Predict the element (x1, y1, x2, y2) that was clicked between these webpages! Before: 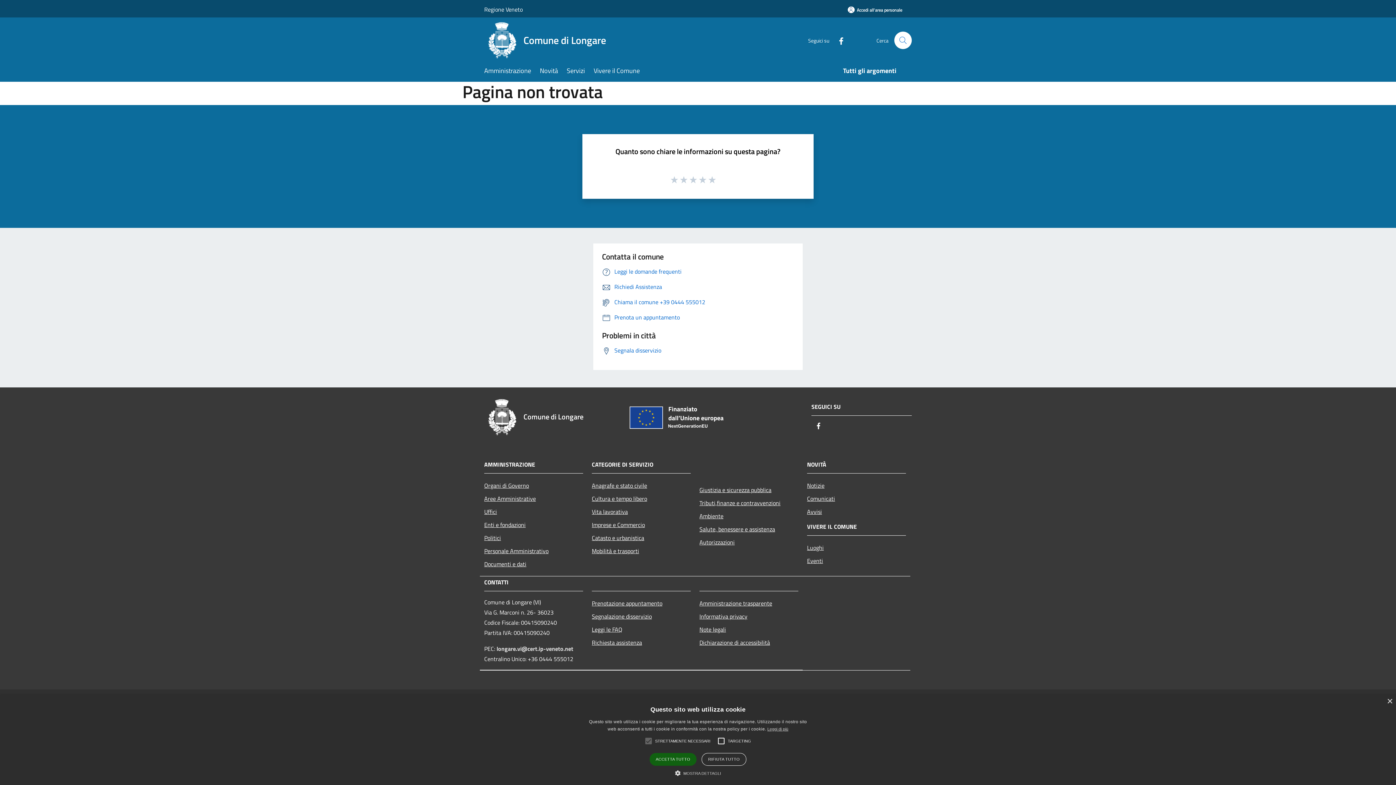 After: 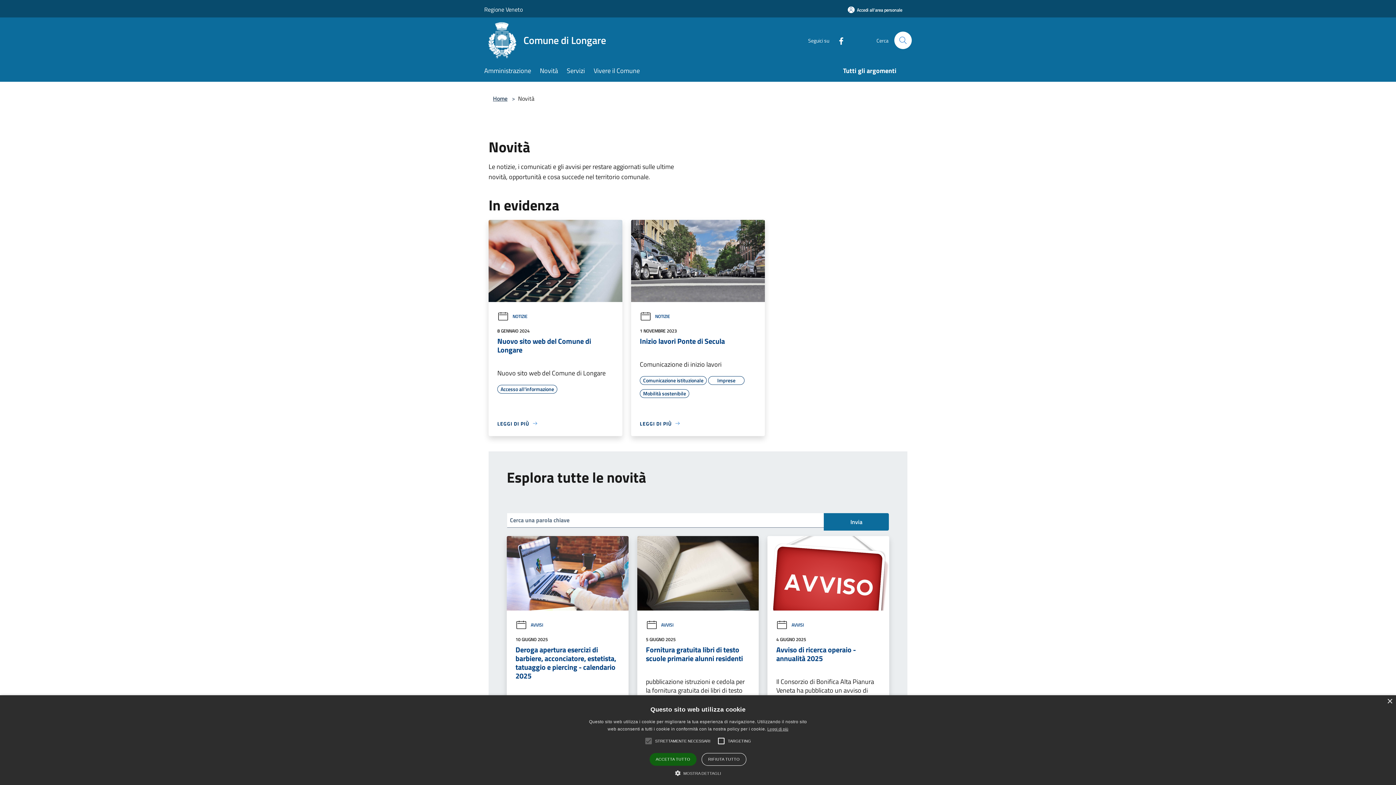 Action: bbox: (540, 61, 566, 81) label: Novità